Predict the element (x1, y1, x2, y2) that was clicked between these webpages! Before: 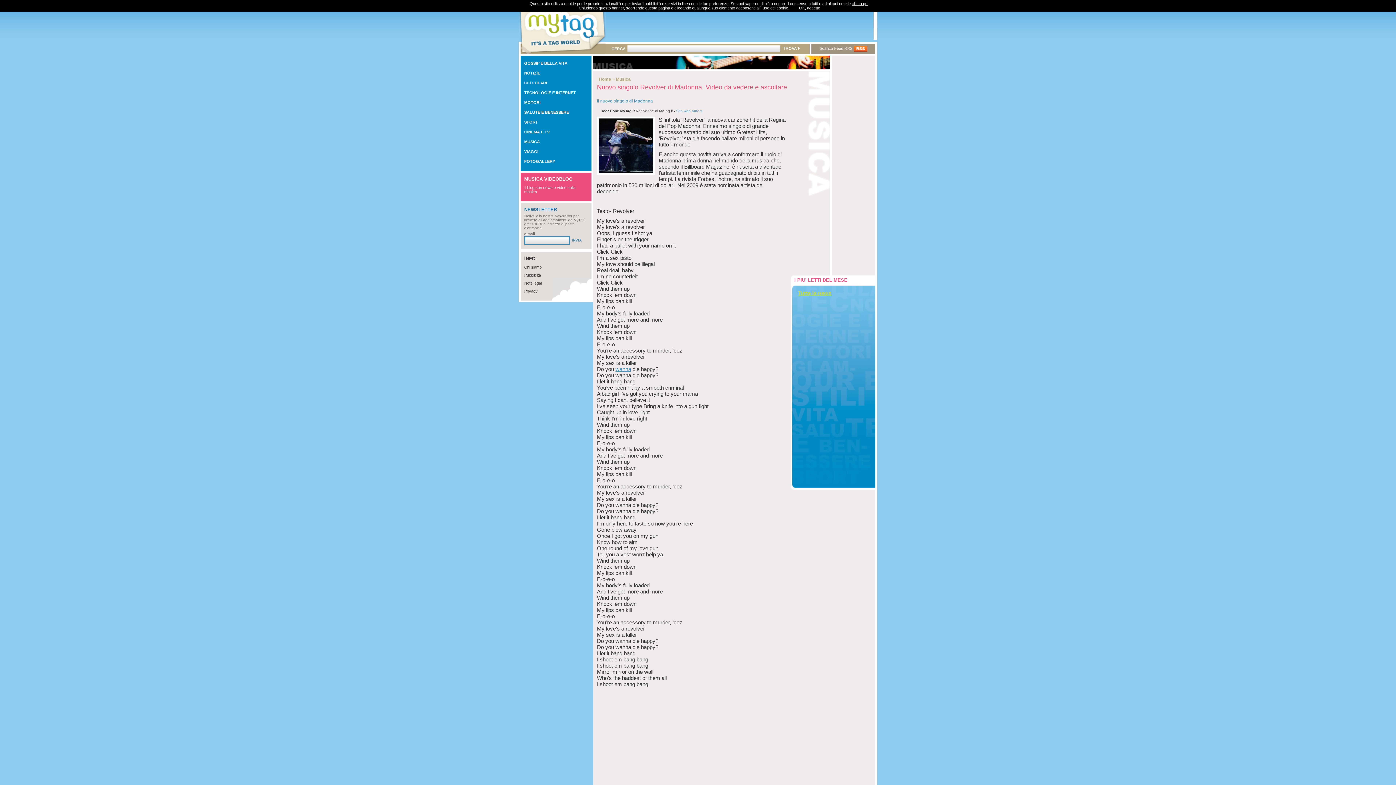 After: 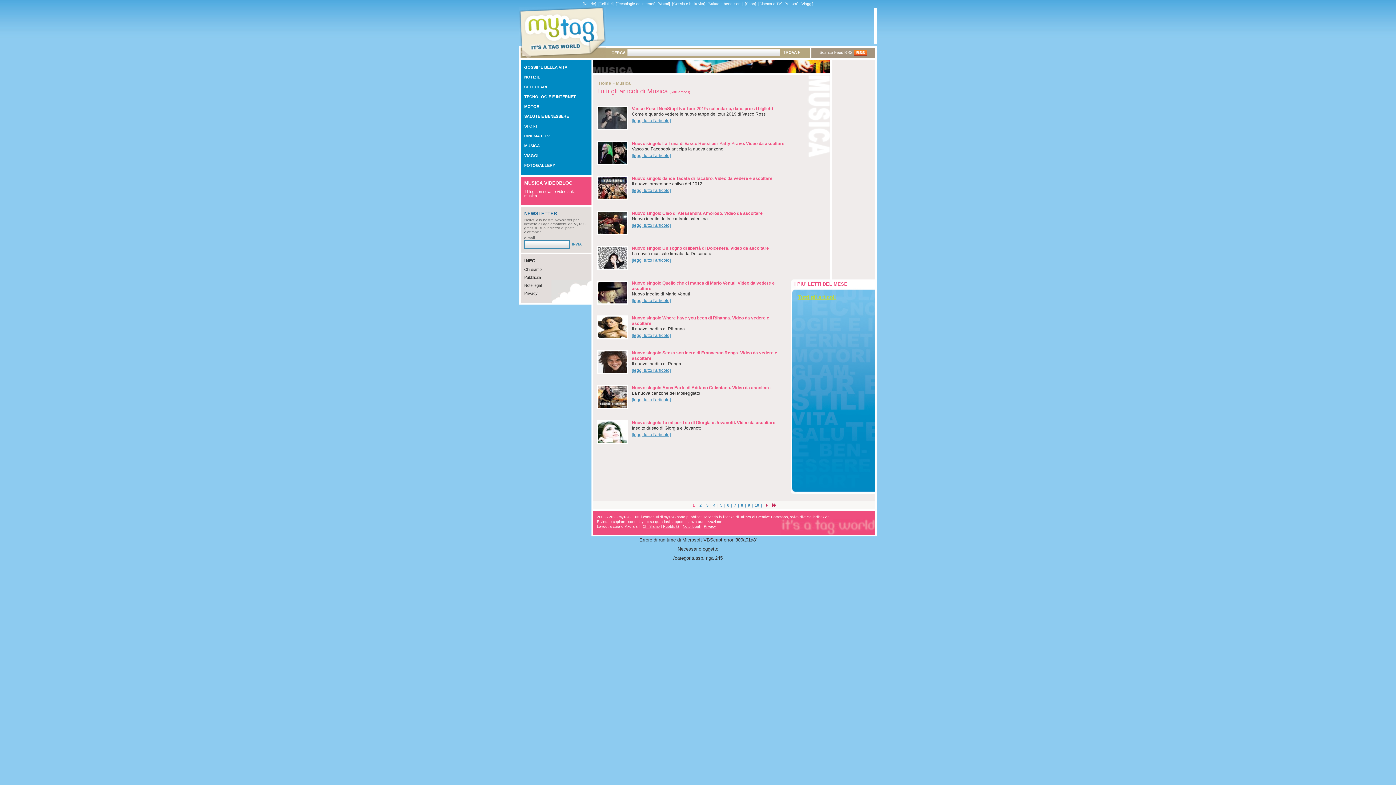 Action: bbox: (520, 137, 591, 145) label: MUSICA